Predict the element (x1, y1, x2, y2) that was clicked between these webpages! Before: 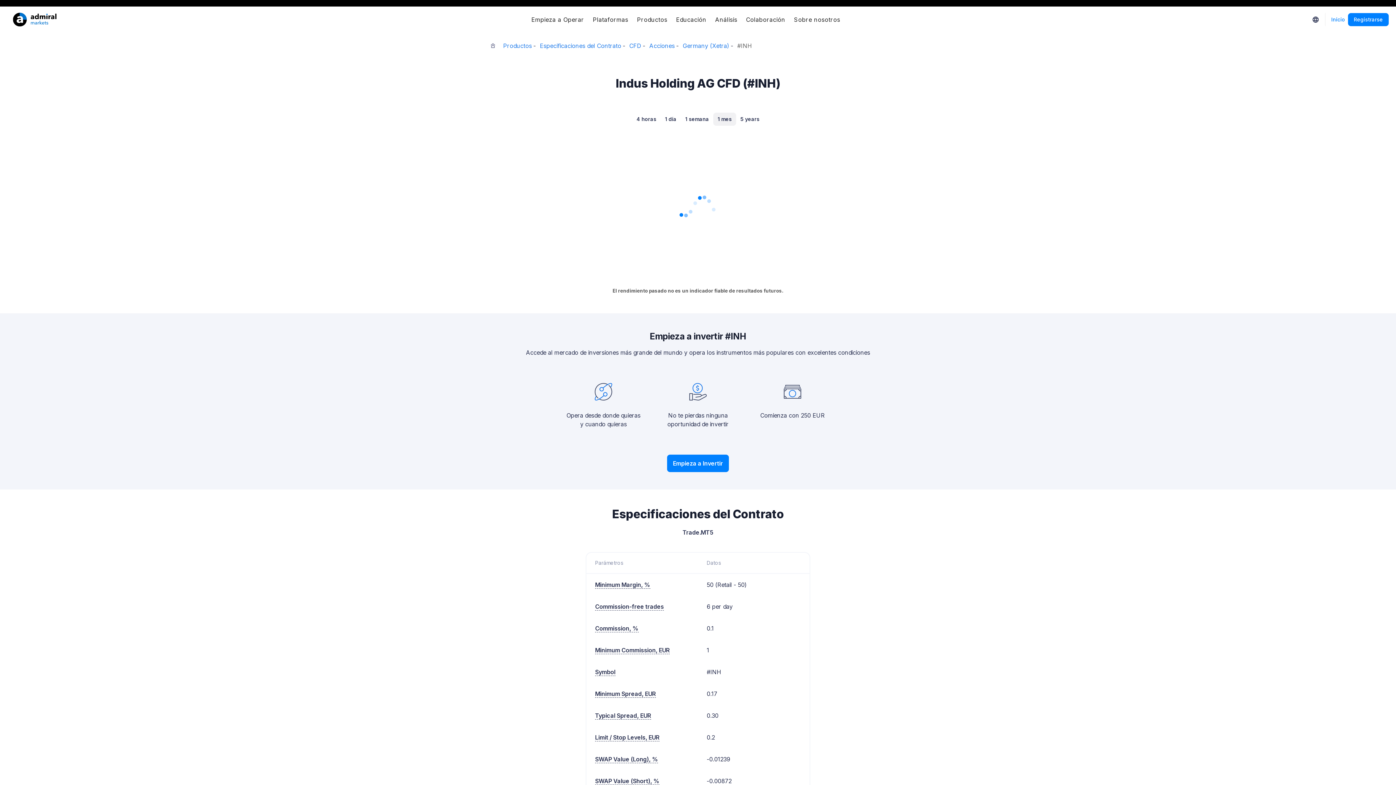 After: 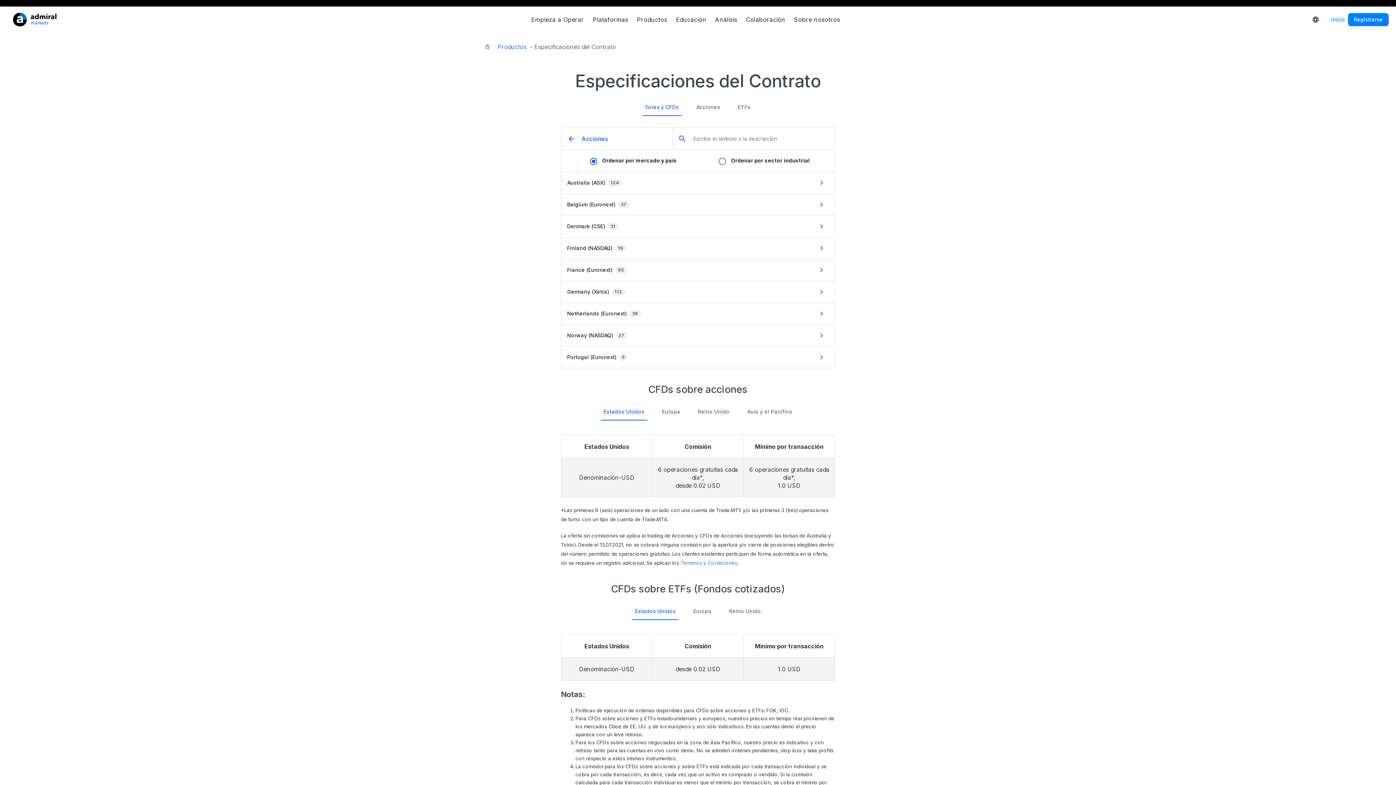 Action: label: Acciones bbox: (649, 42, 674, 48)